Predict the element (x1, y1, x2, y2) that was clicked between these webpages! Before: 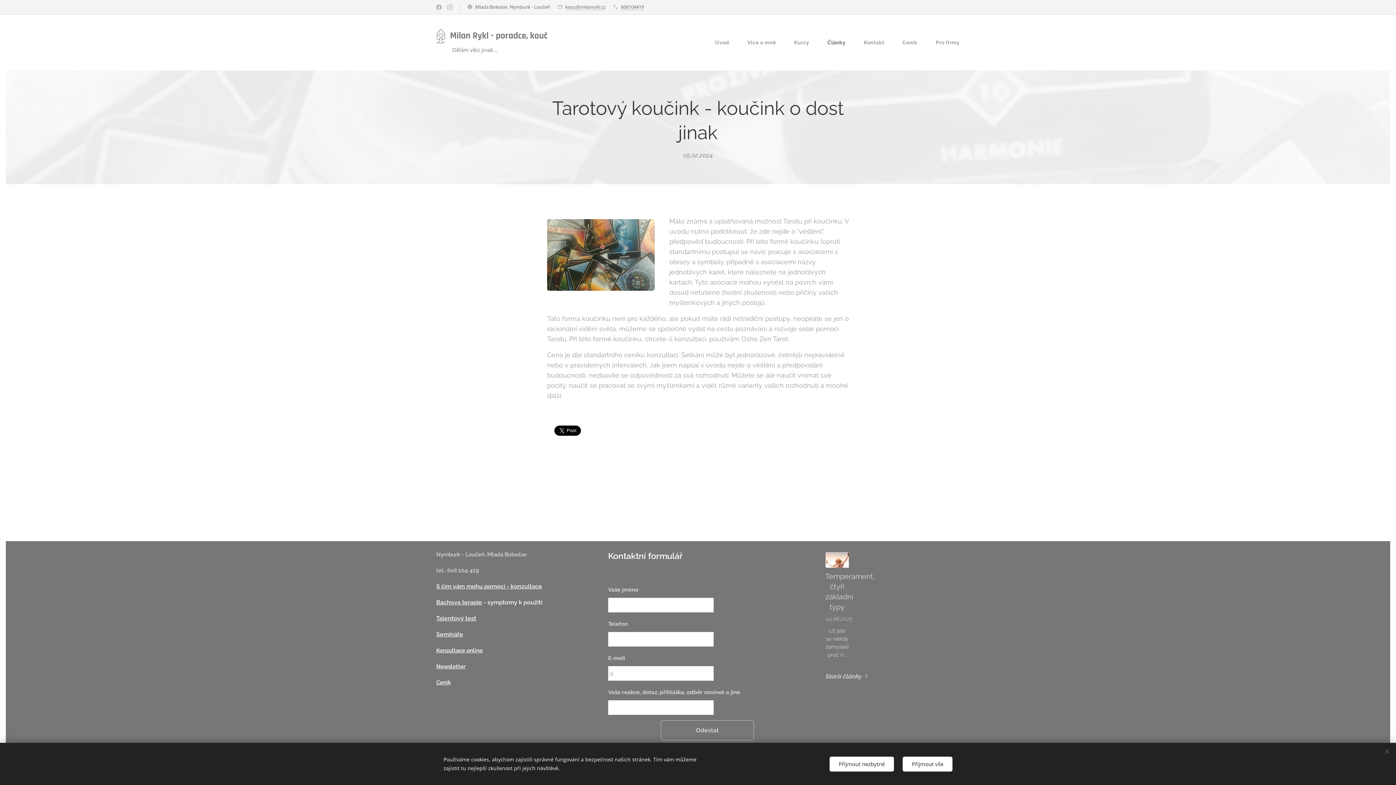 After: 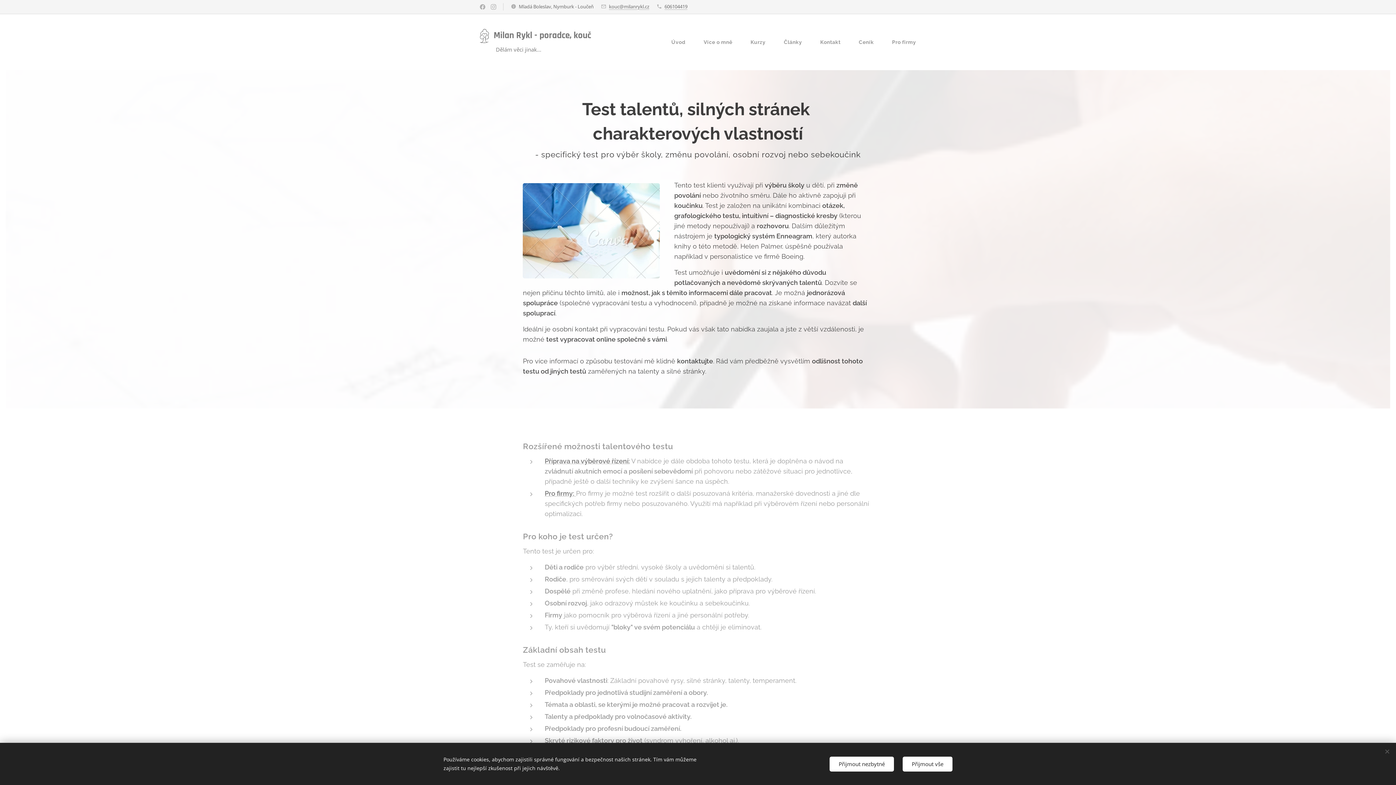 Action: bbox: (436, 615, 476, 622) label: Talentový test